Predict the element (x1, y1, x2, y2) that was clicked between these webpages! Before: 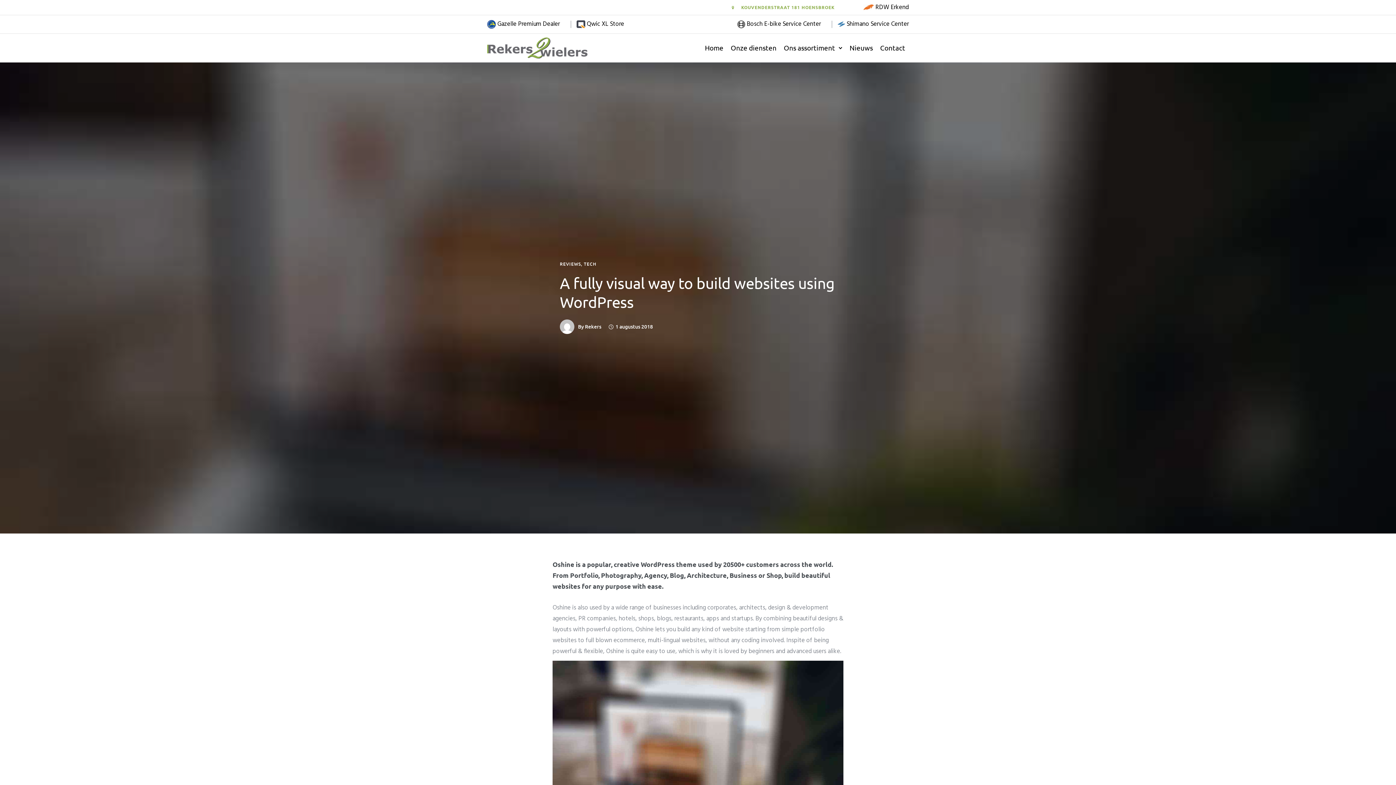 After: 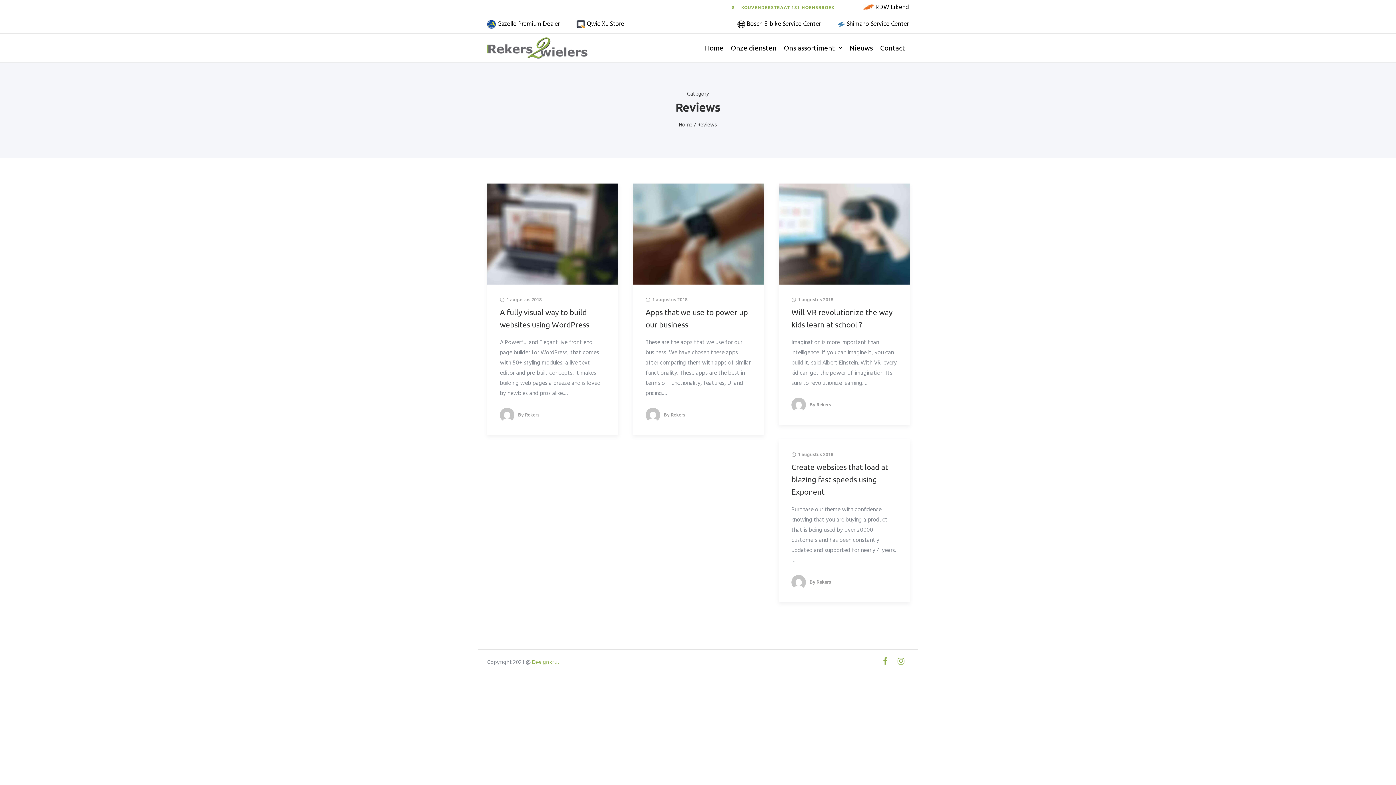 Action: bbox: (560, 262, 581, 266) label: REVIEWS